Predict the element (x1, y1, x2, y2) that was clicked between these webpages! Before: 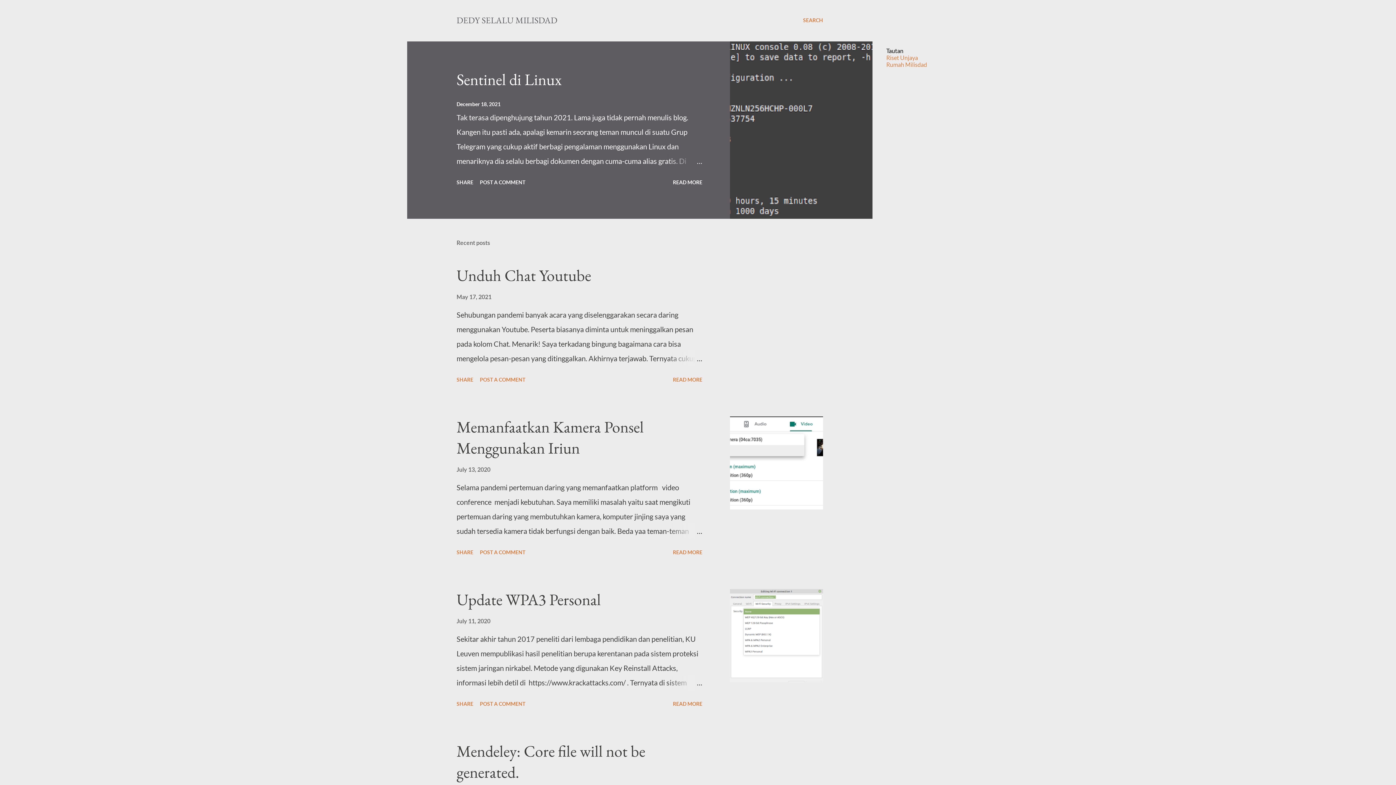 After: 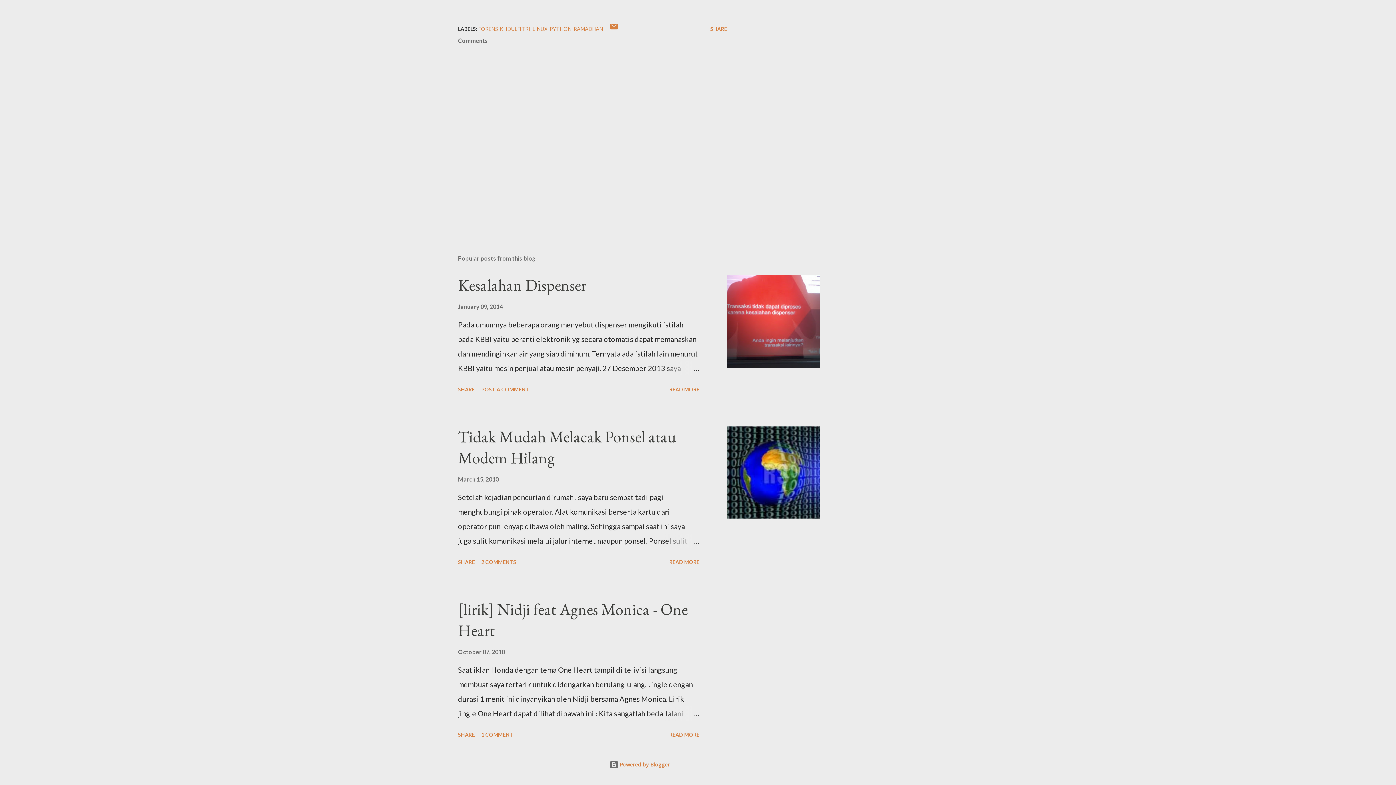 Action: bbox: (477, 373, 528, 385) label: POST A COMMENT